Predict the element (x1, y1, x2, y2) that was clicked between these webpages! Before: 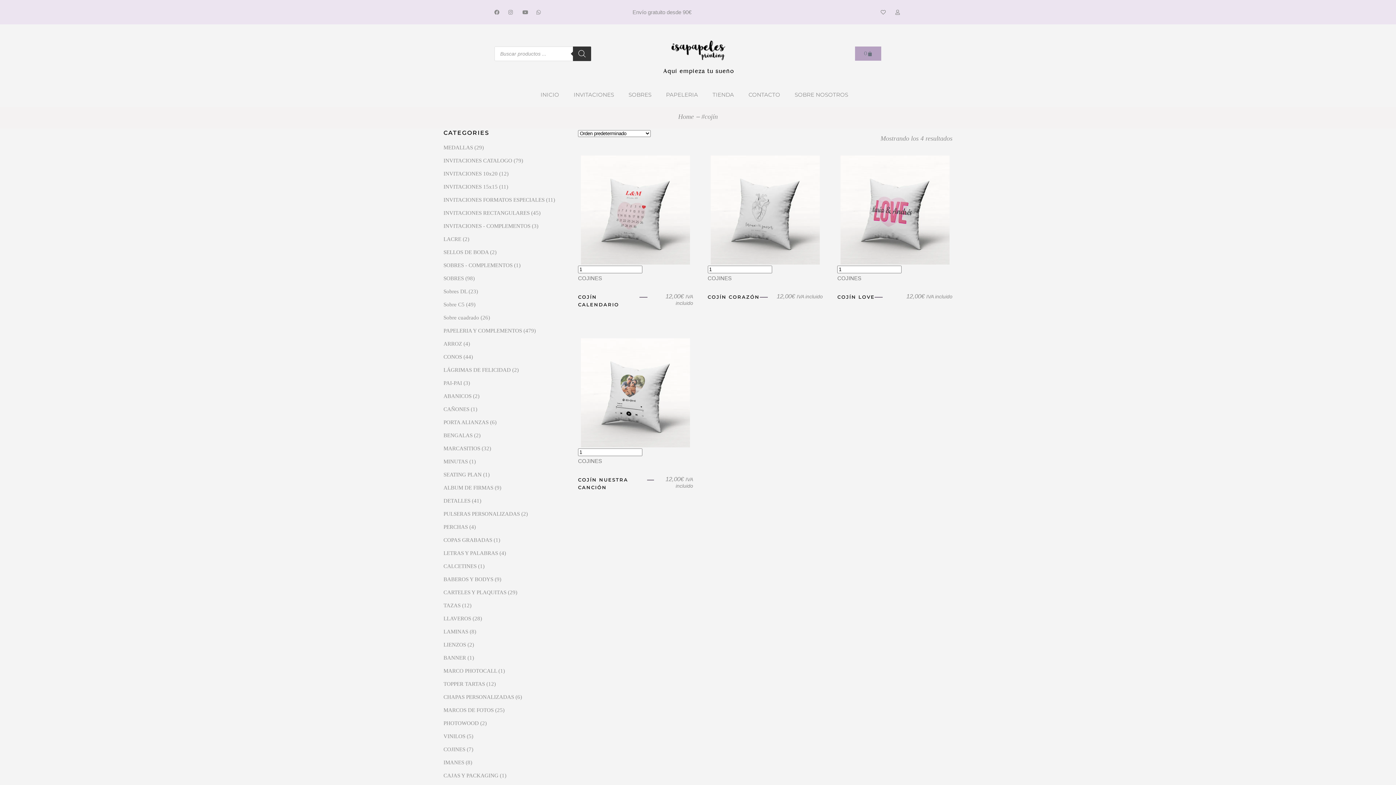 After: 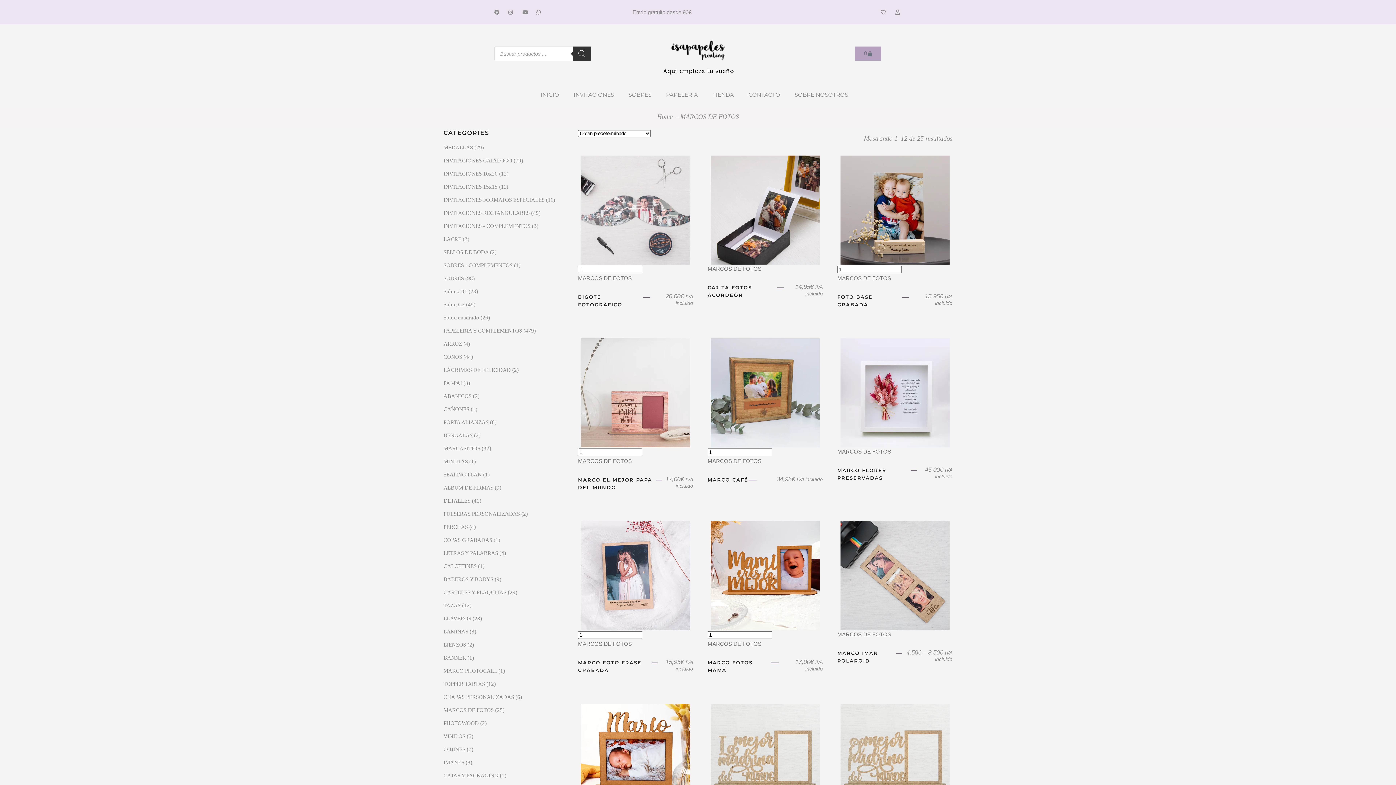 Action: label: MARCOS DE FOTOS bbox: (443, 708, 493, 713)